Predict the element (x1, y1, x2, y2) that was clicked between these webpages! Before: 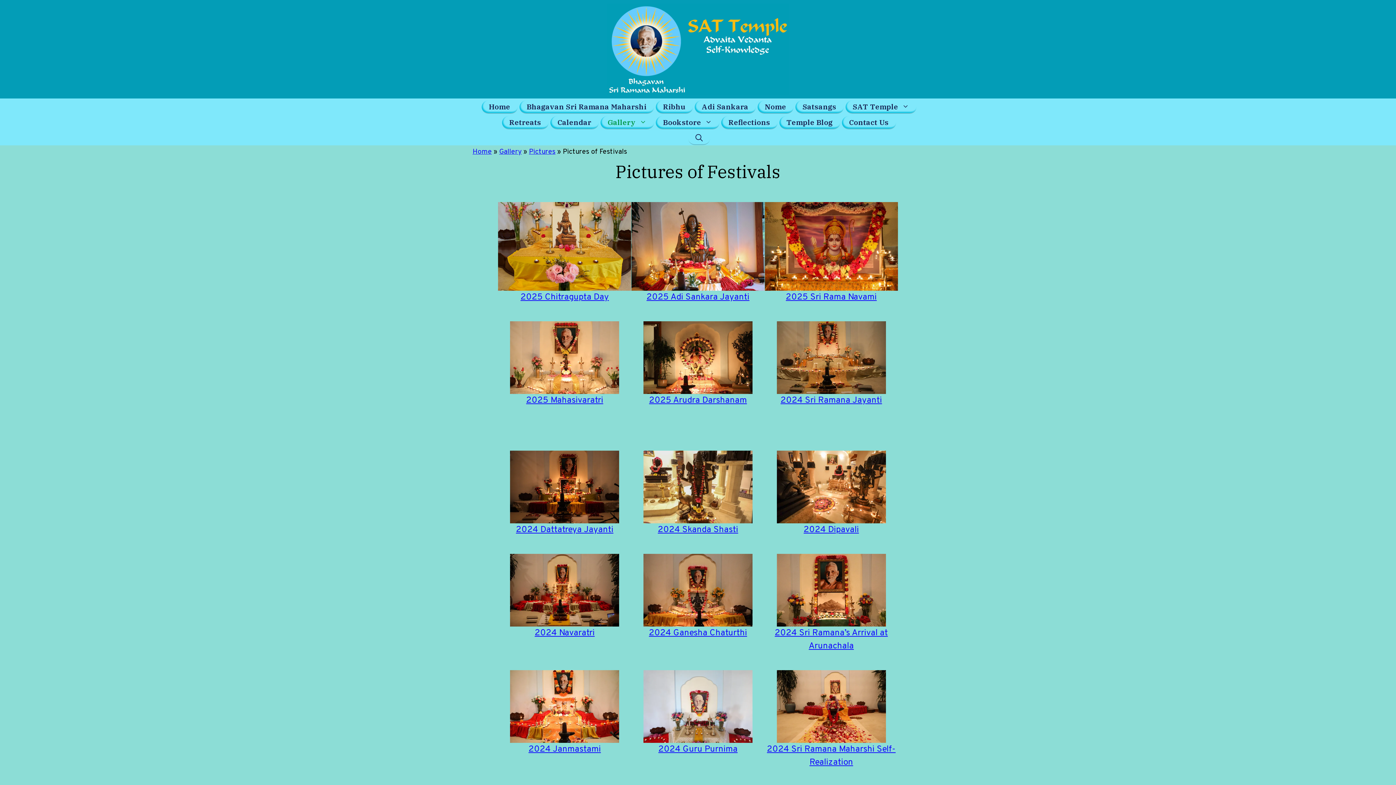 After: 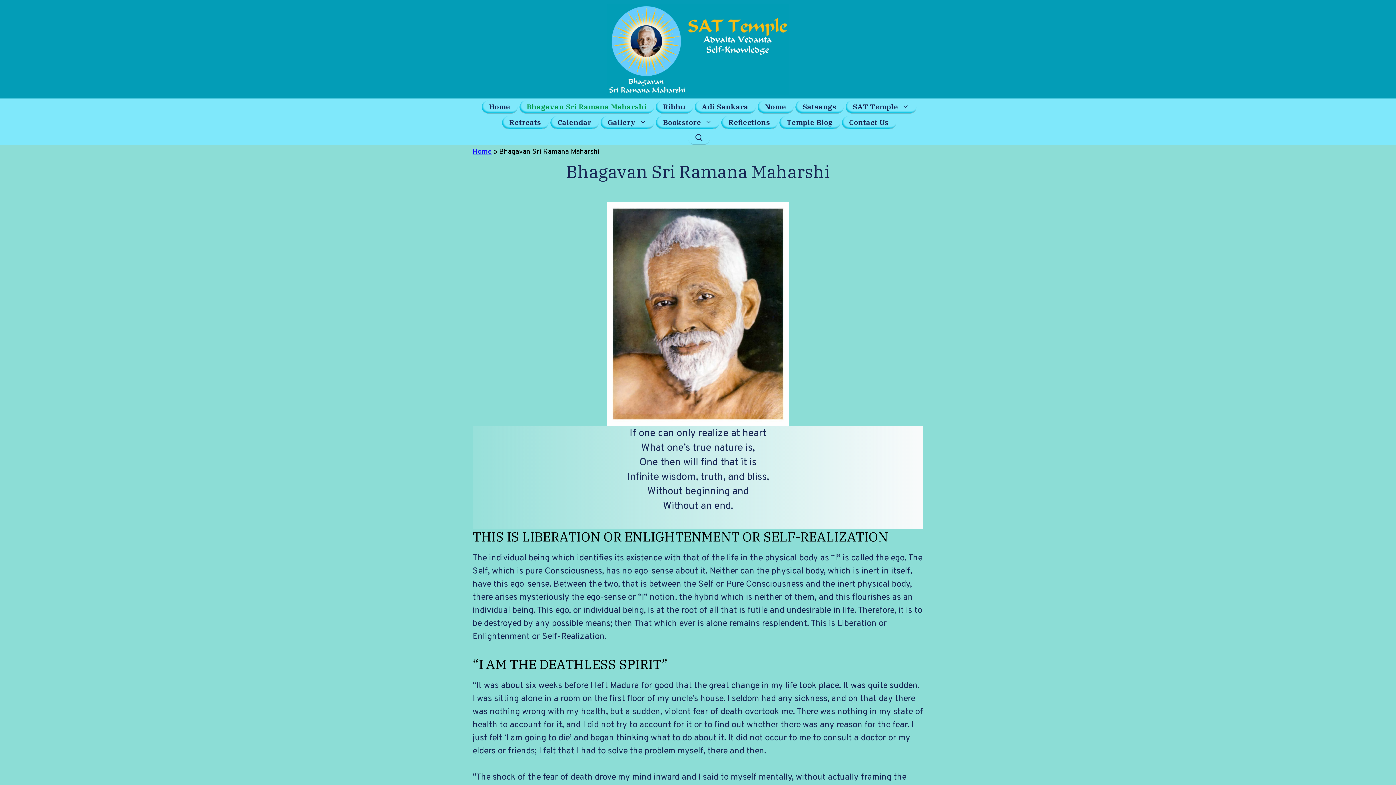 Action: label: Bhagavan Sri Ramana Maharshi bbox: (519, 100, 654, 114)